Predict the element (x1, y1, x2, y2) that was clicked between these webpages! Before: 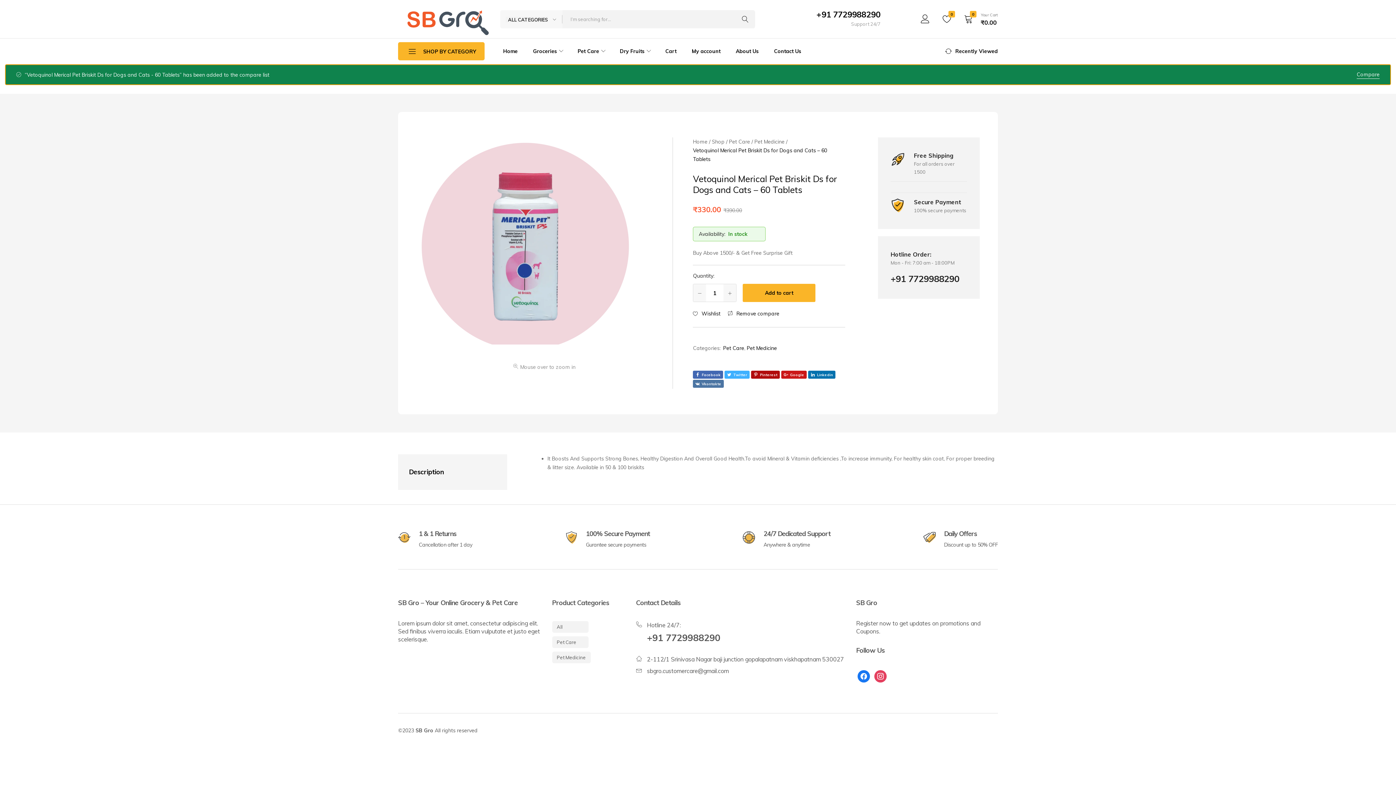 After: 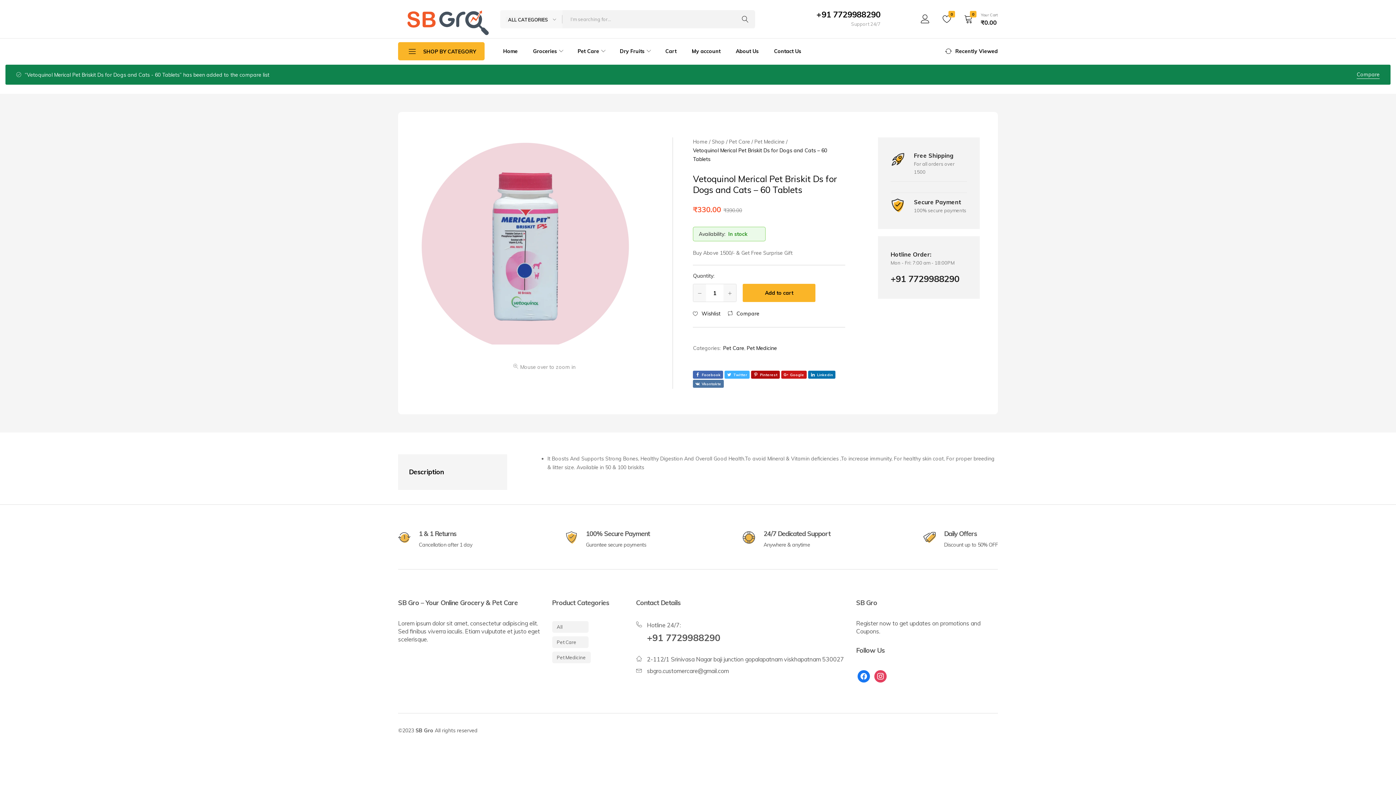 Action: bbox: (727, 311, 779, 316) label: Remove “Vetoquinol Merical Pet Briskit Ds for Dogs and Cats - 60 Tablets” from the compare list